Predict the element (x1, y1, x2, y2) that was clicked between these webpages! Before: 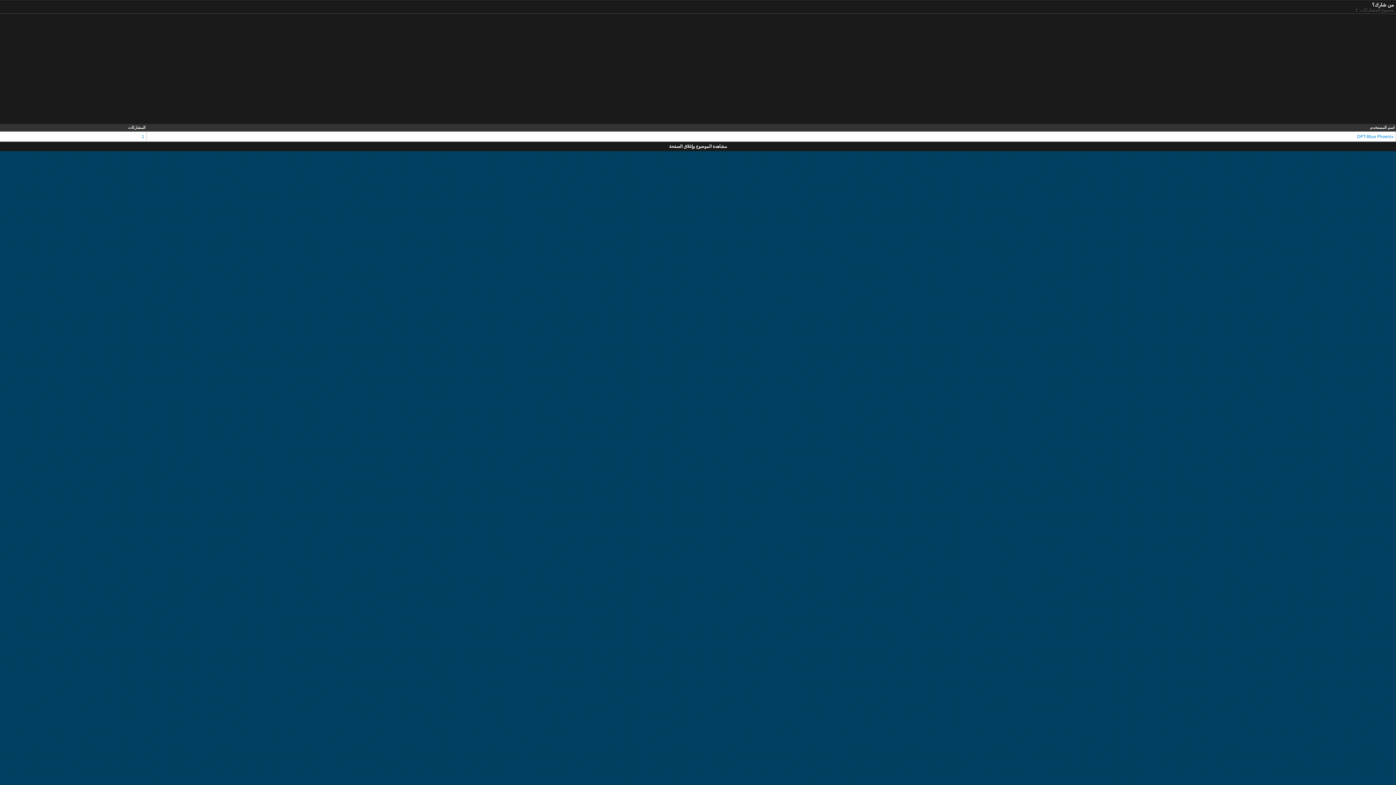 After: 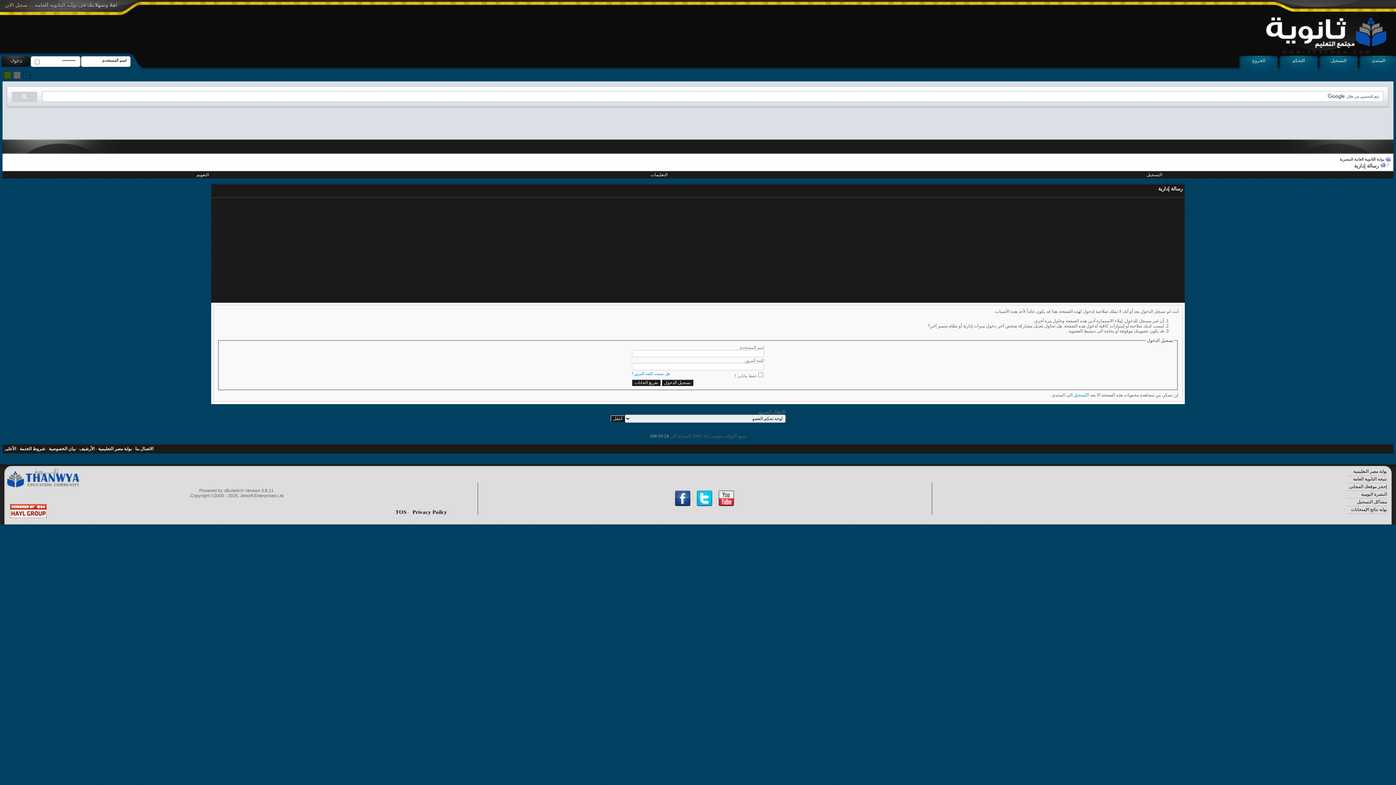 Action: label: 1 bbox: (141, 134, 144, 139)